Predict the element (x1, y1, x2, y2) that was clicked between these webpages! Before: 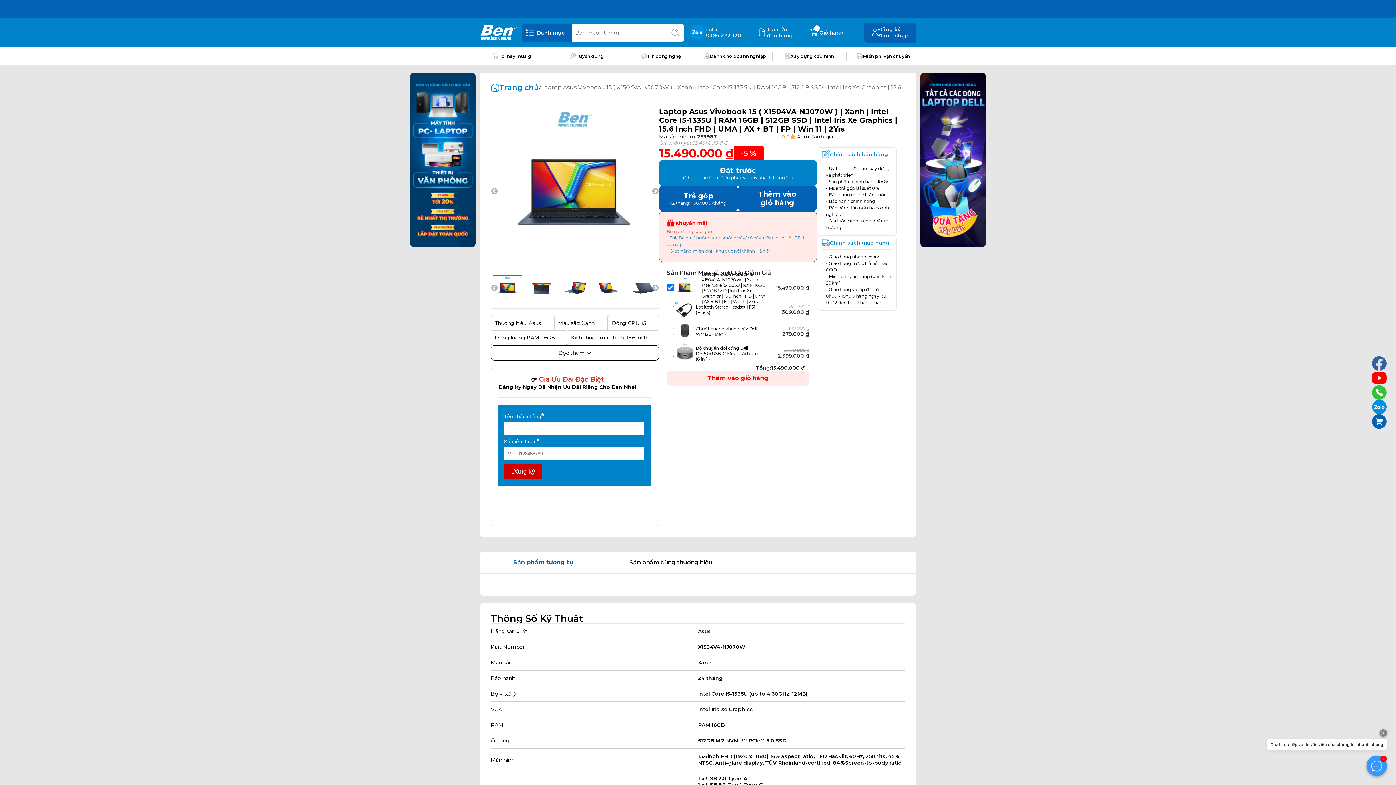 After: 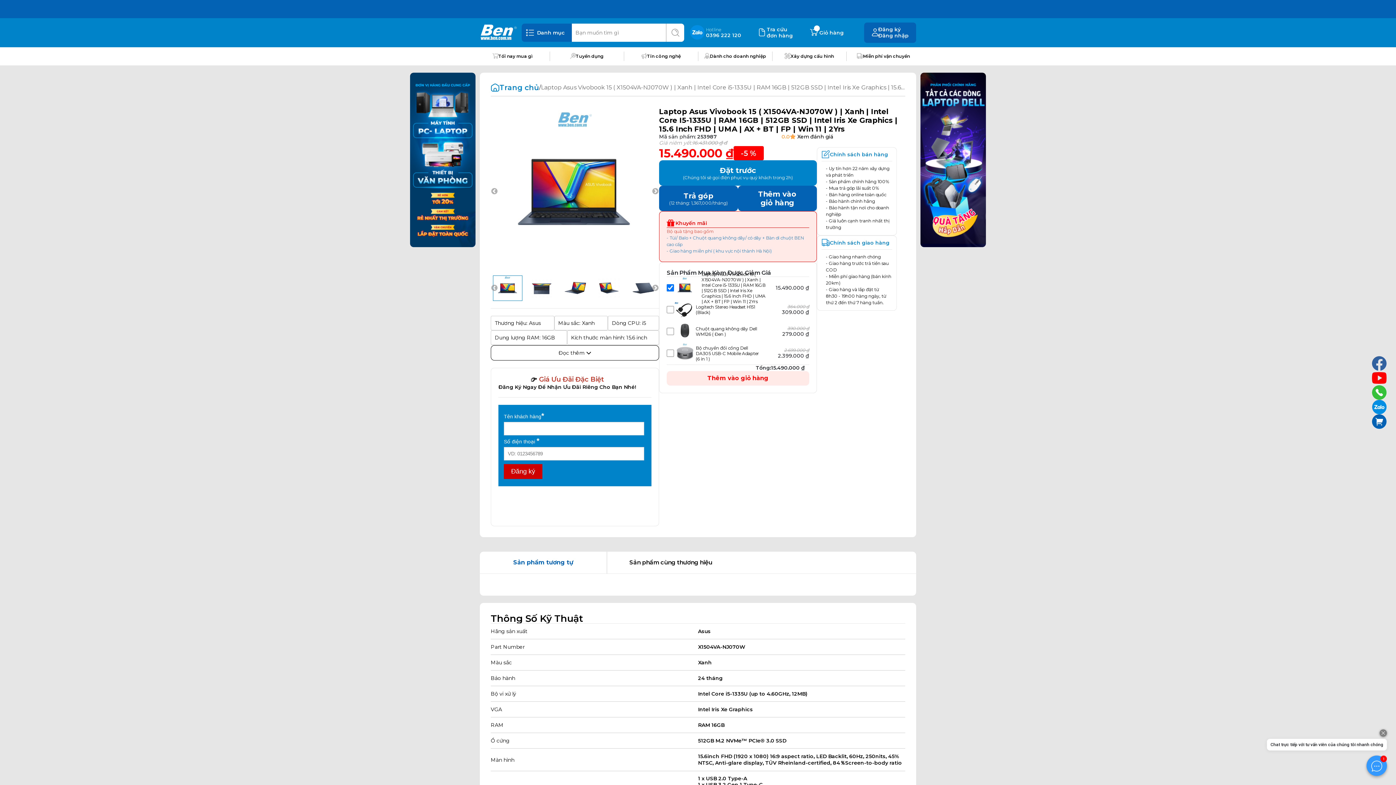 Action: label: Miễn phí vận chuyển bbox: (850, 51, 916, 61)